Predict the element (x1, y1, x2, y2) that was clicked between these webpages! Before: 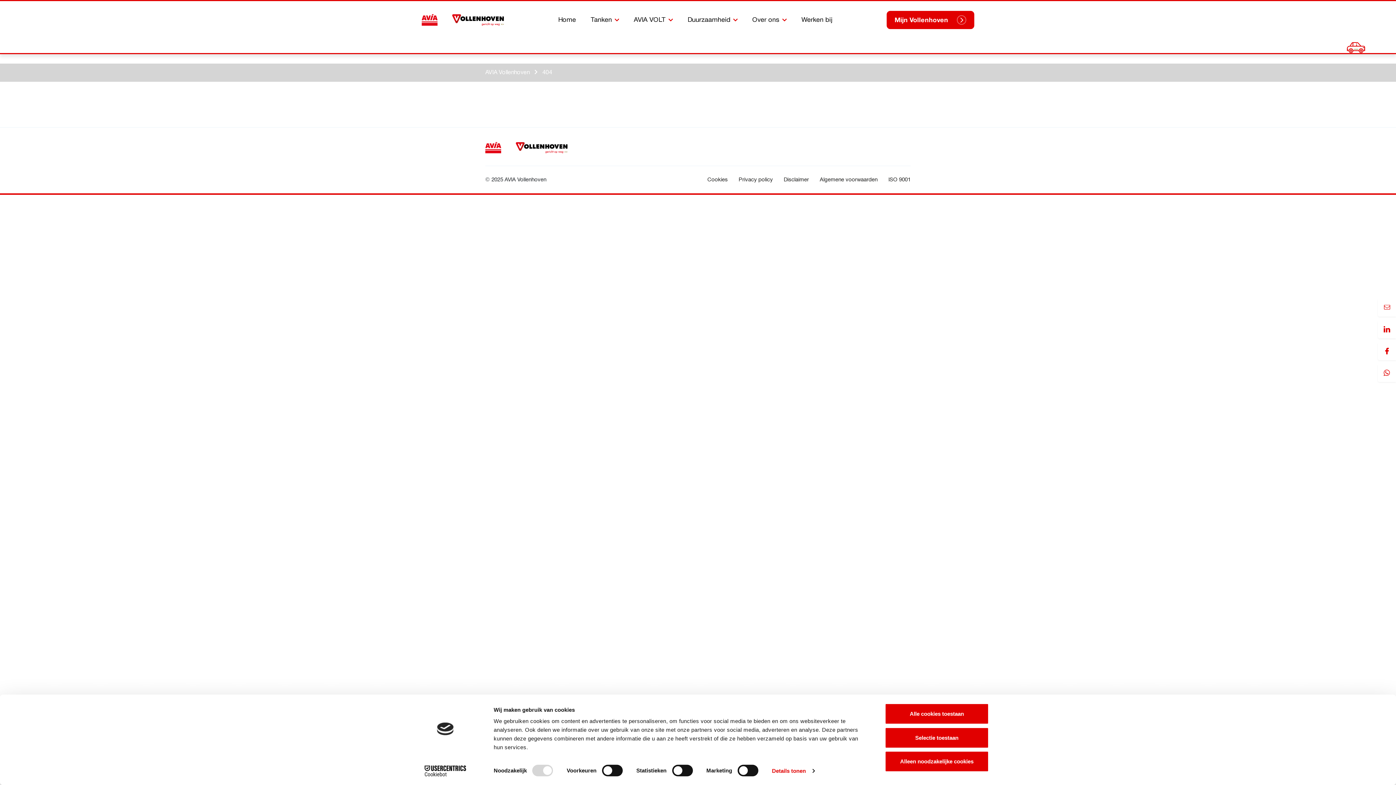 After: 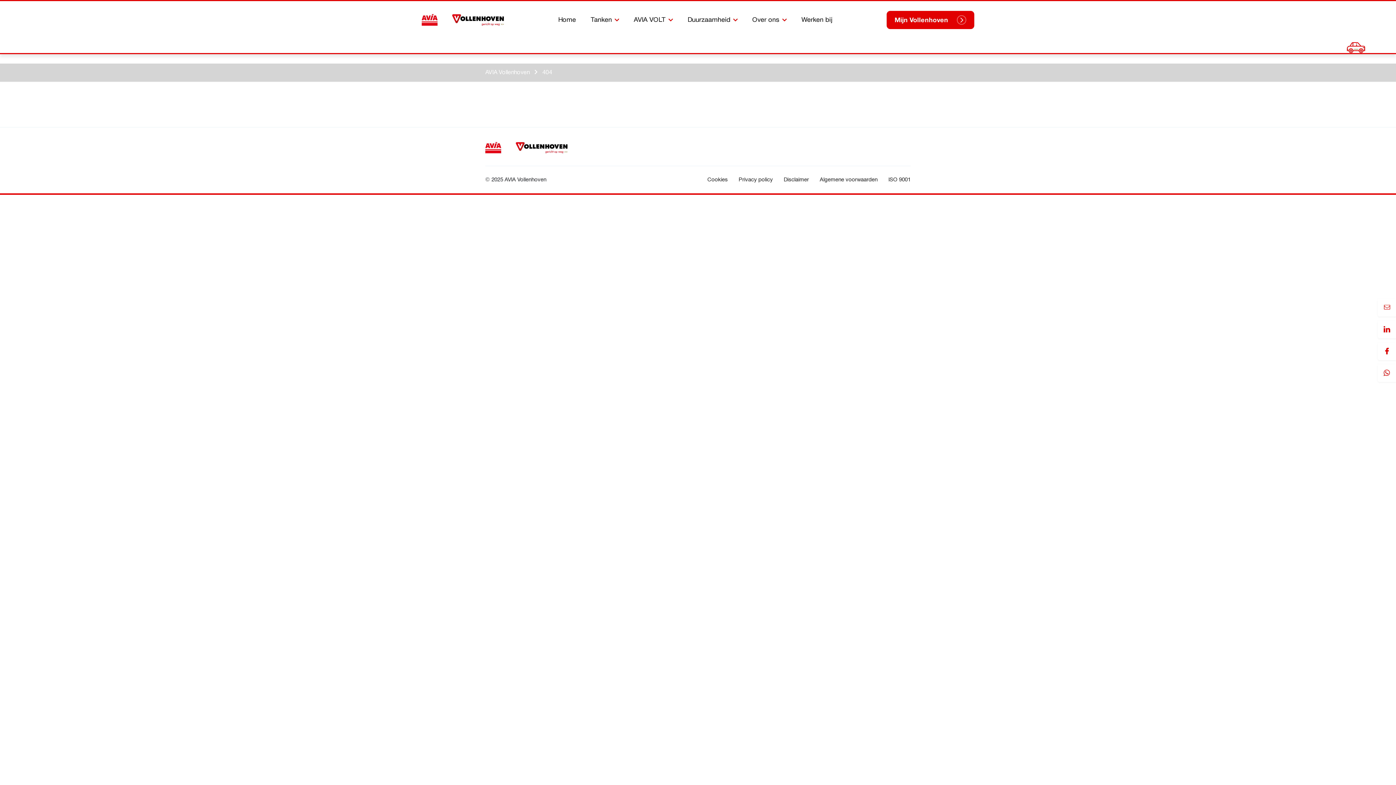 Action: label: Selectie toestaan bbox: (885, 727, 989, 748)